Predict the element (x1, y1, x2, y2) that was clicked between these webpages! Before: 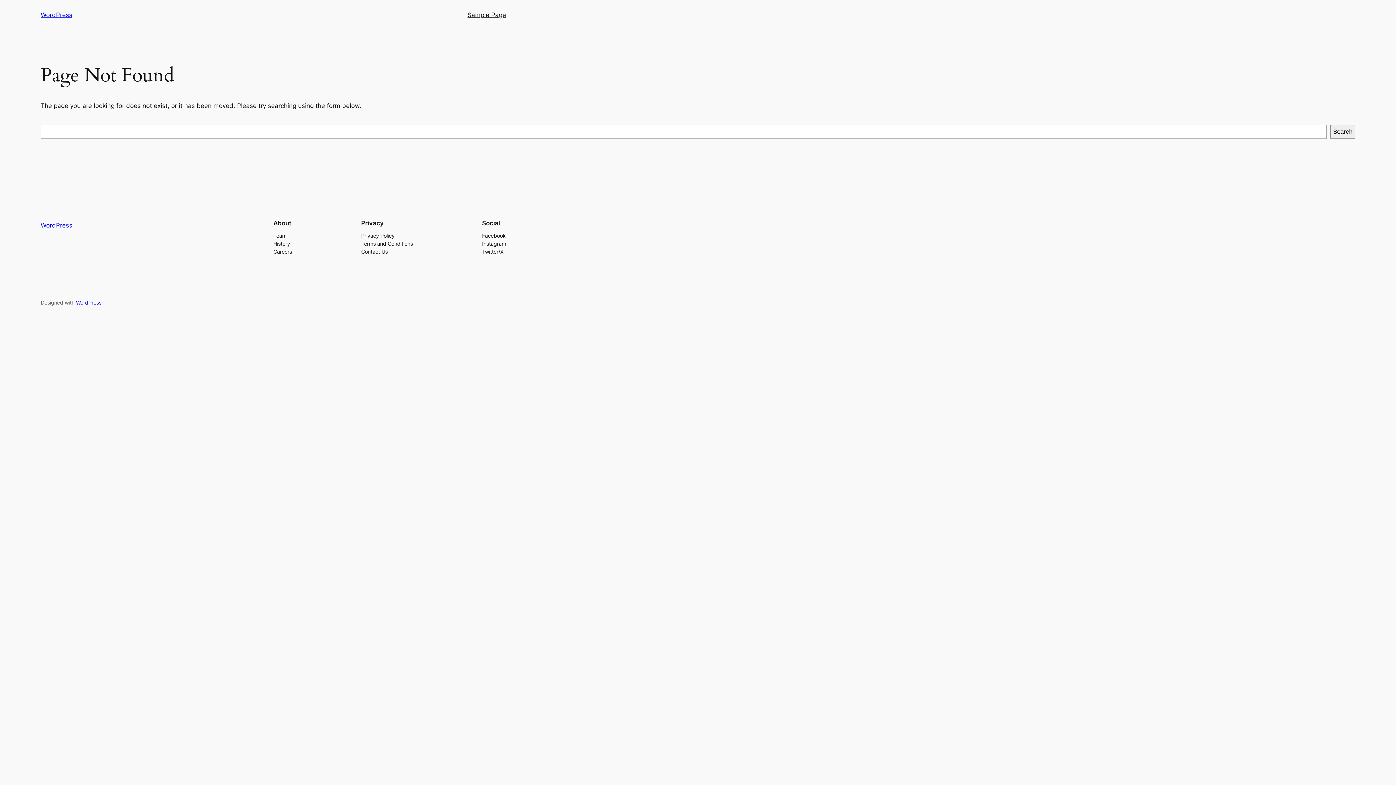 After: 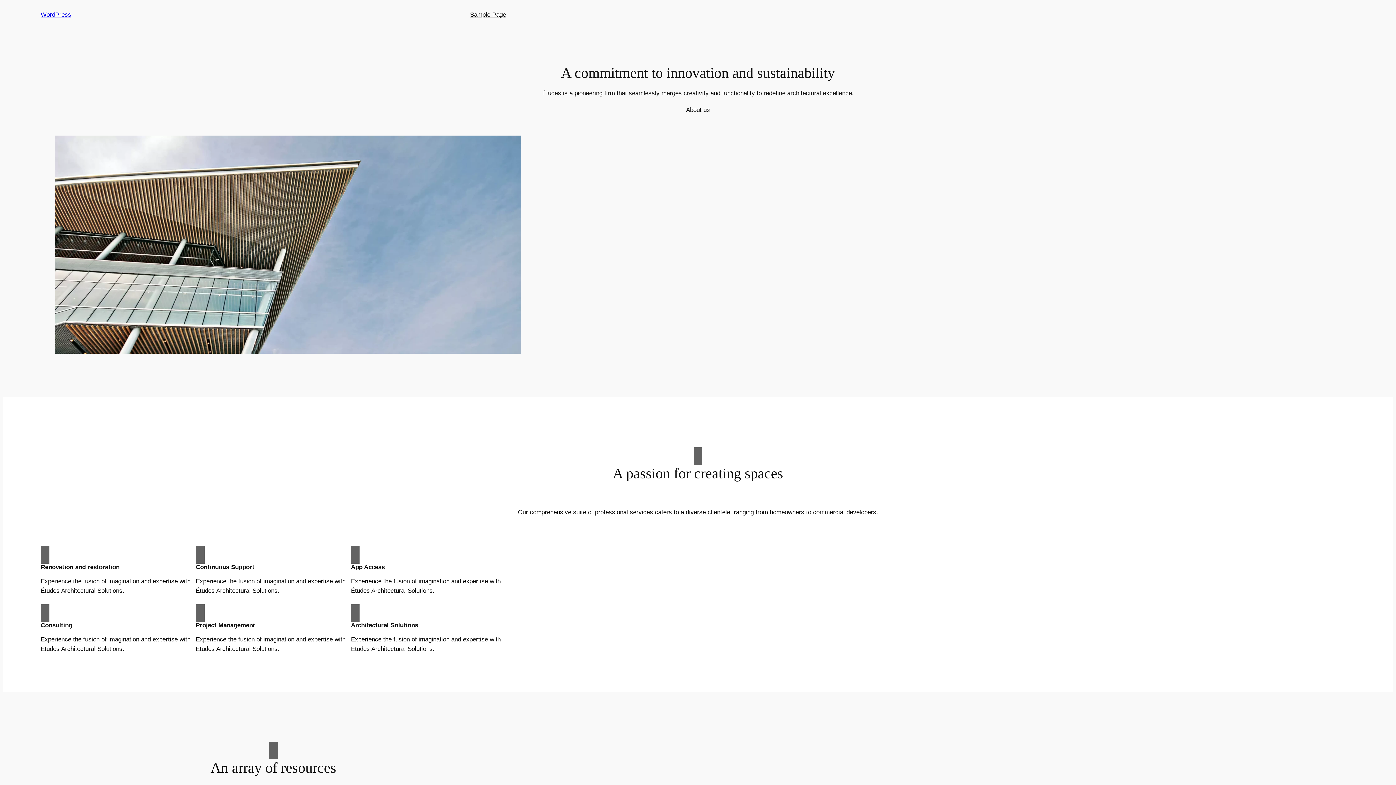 Action: label: WordPress bbox: (40, 11, 72, 18)